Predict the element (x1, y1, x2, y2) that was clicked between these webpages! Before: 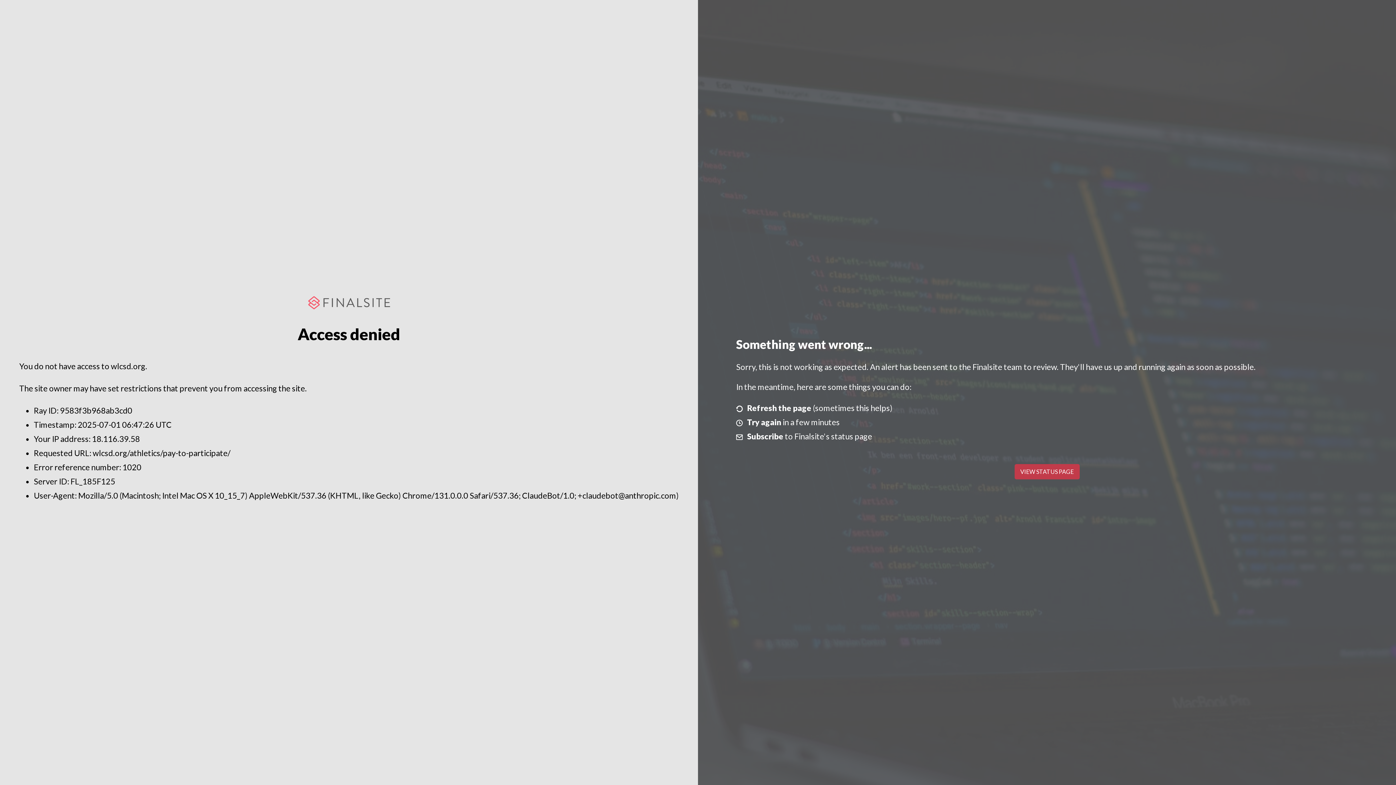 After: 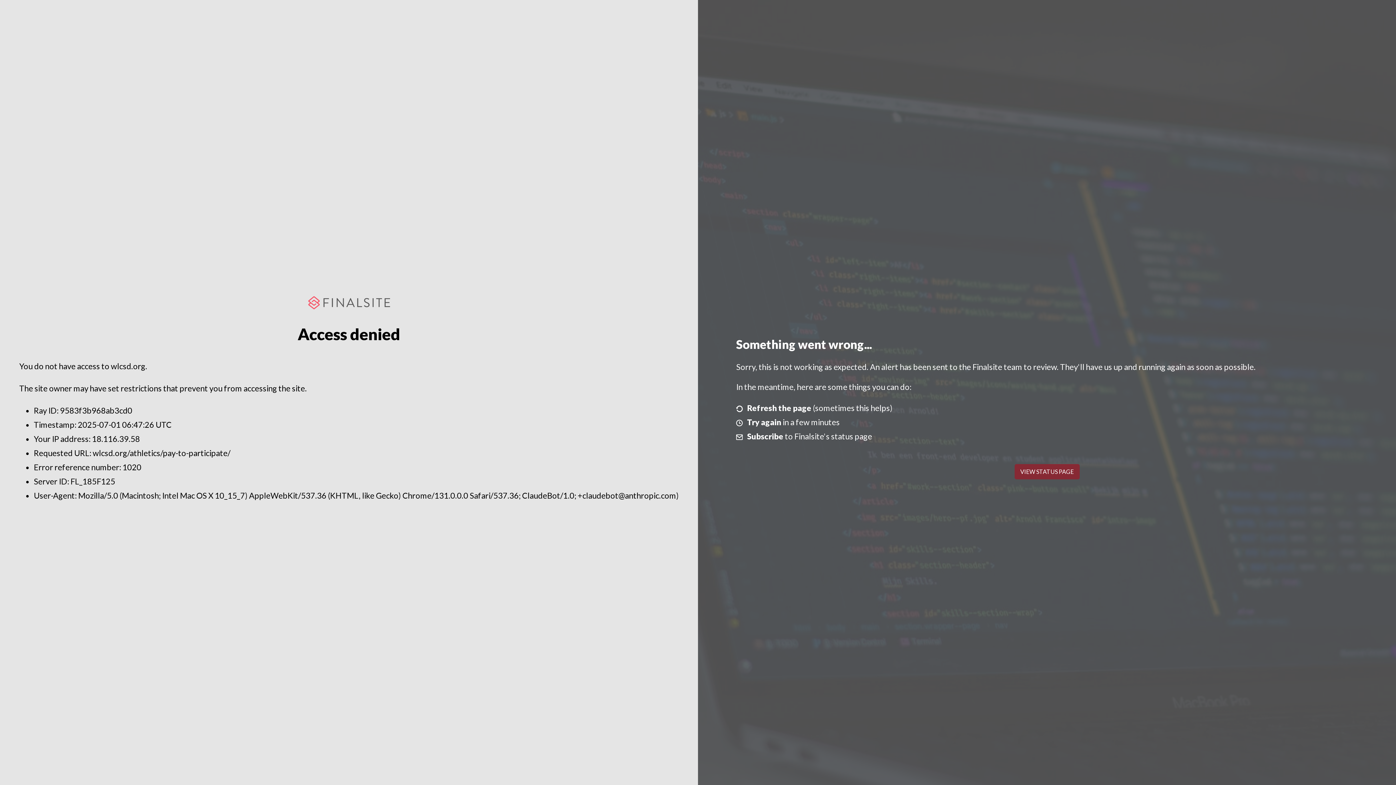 Action: bbox: (1014, 464, 1079, 479) label: VIEW STATUS PAGE